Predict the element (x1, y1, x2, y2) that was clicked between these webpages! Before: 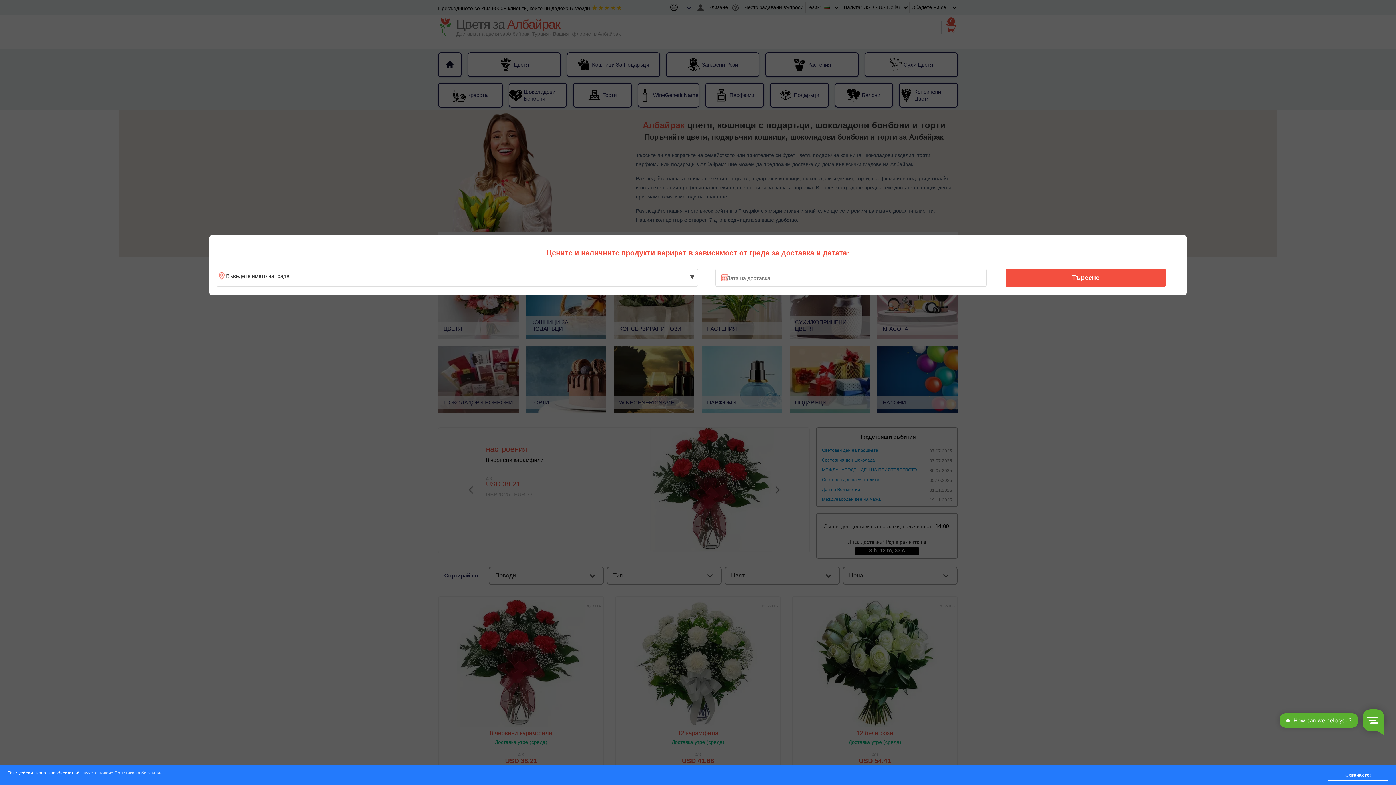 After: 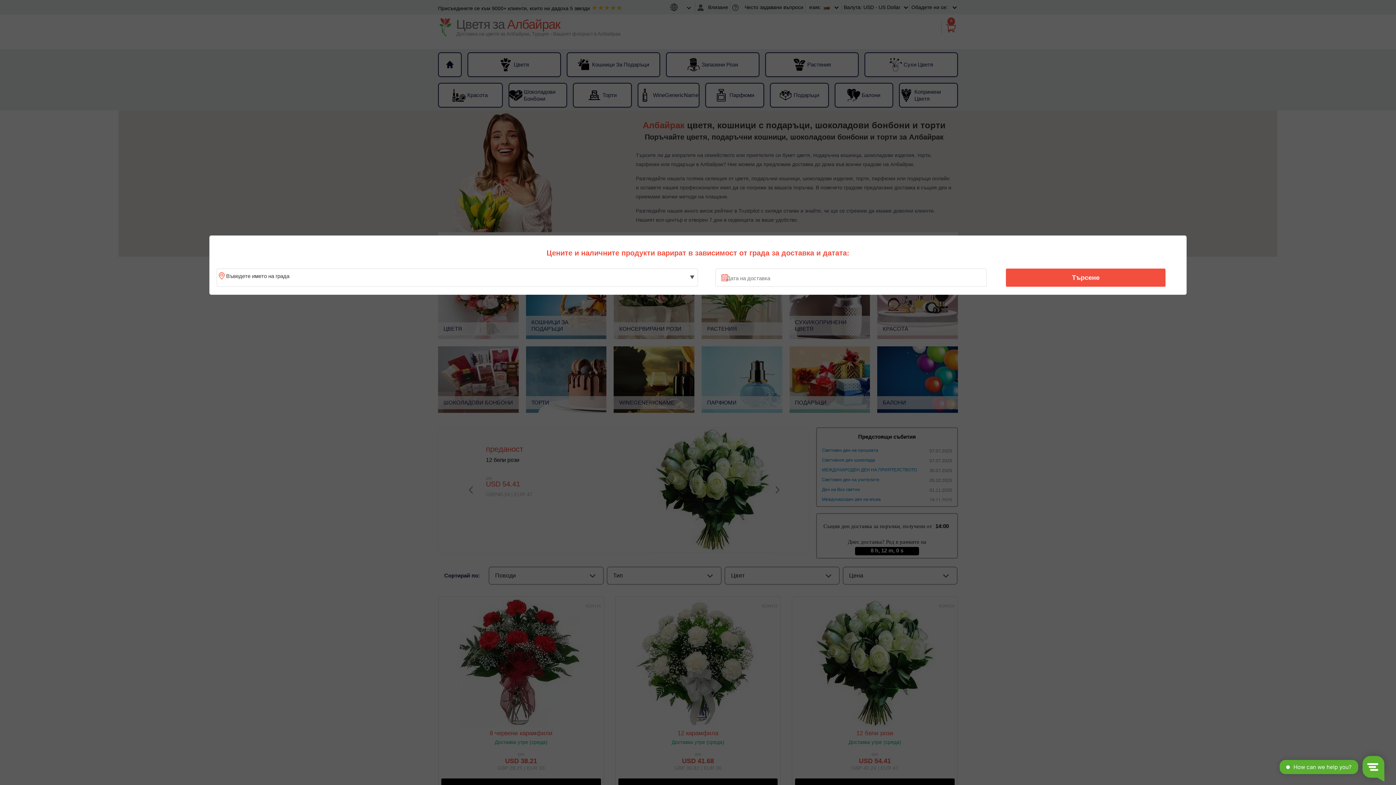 Action: bbox: (1328, 770, 1388, 781) label: Схванах го!